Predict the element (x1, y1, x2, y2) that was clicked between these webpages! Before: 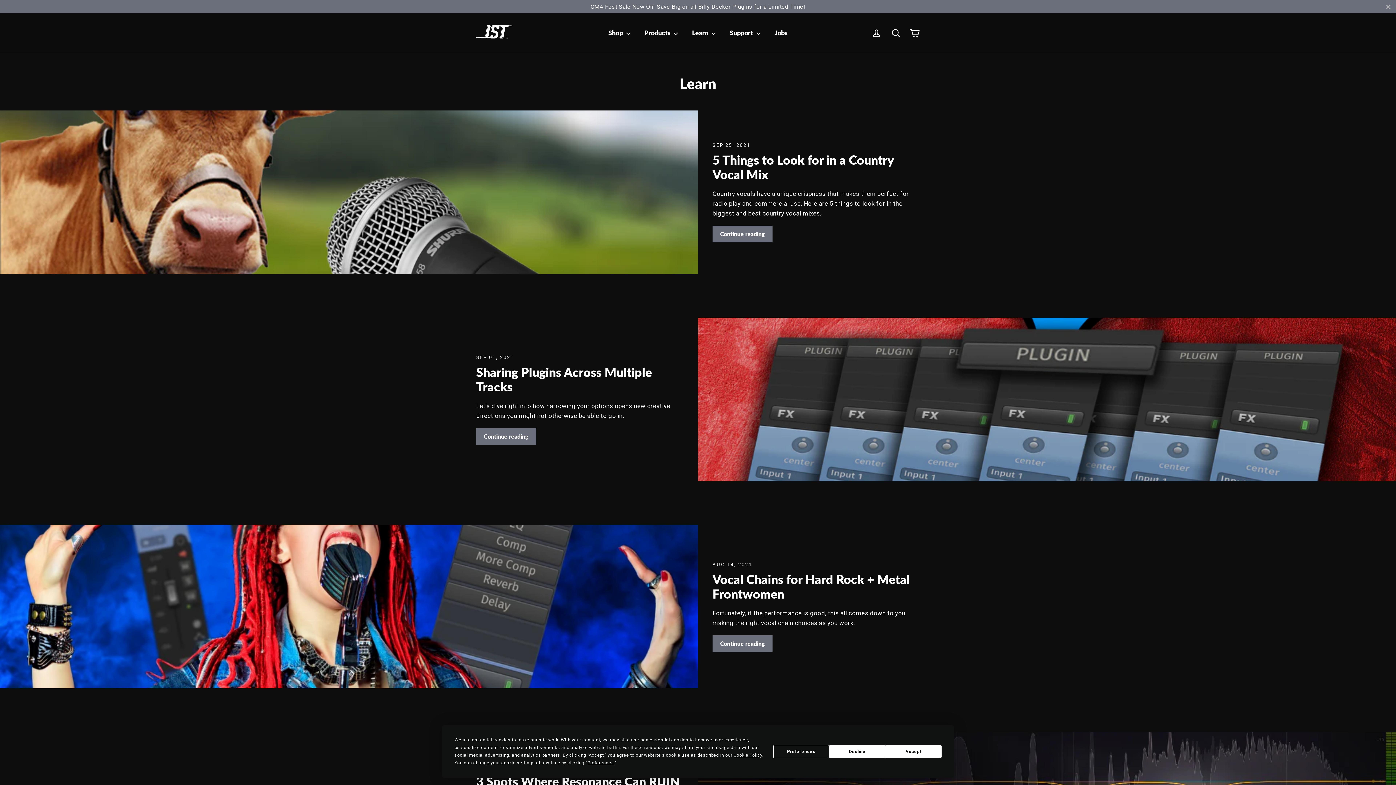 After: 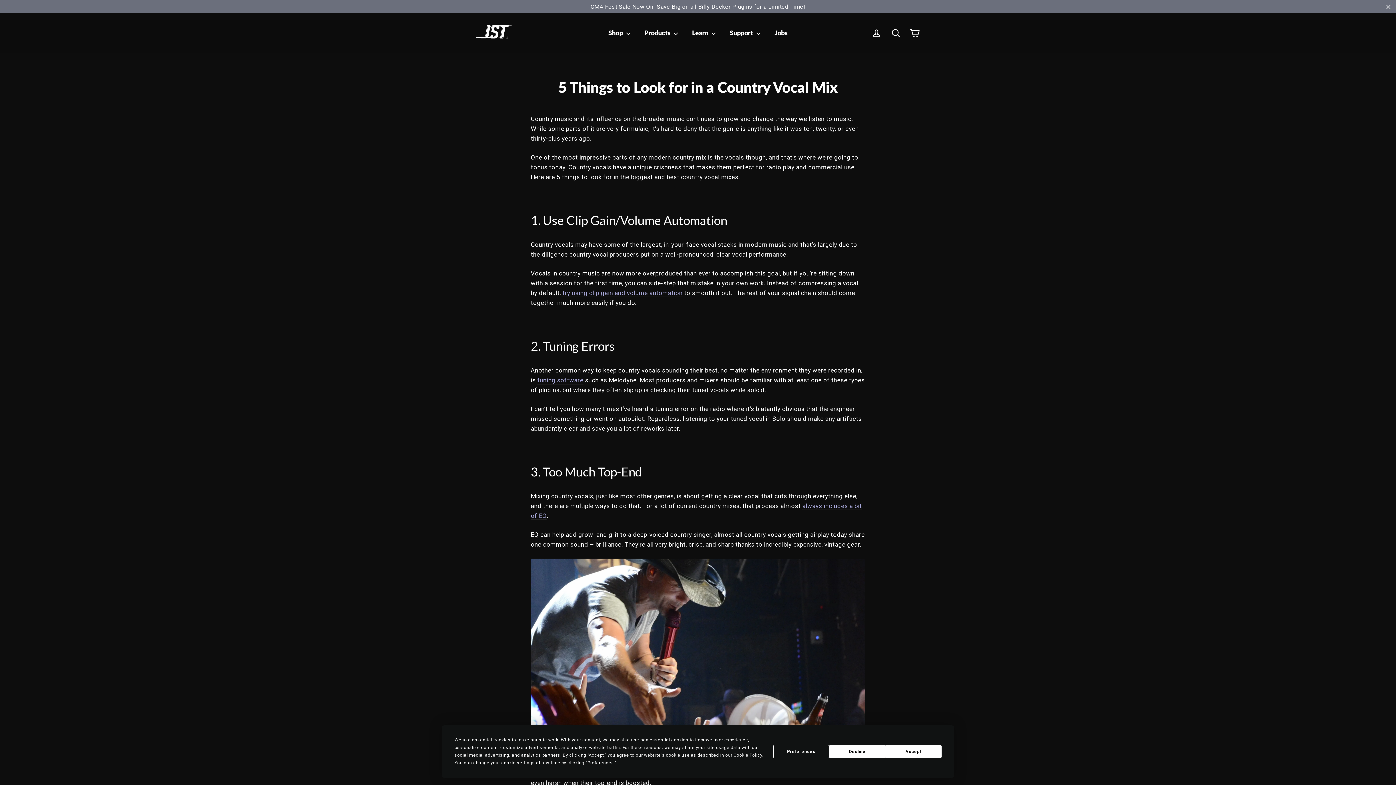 Action: bbox: (712, 152, 893, 181) label: 5 Things to Look for in a Country Vocal Mix